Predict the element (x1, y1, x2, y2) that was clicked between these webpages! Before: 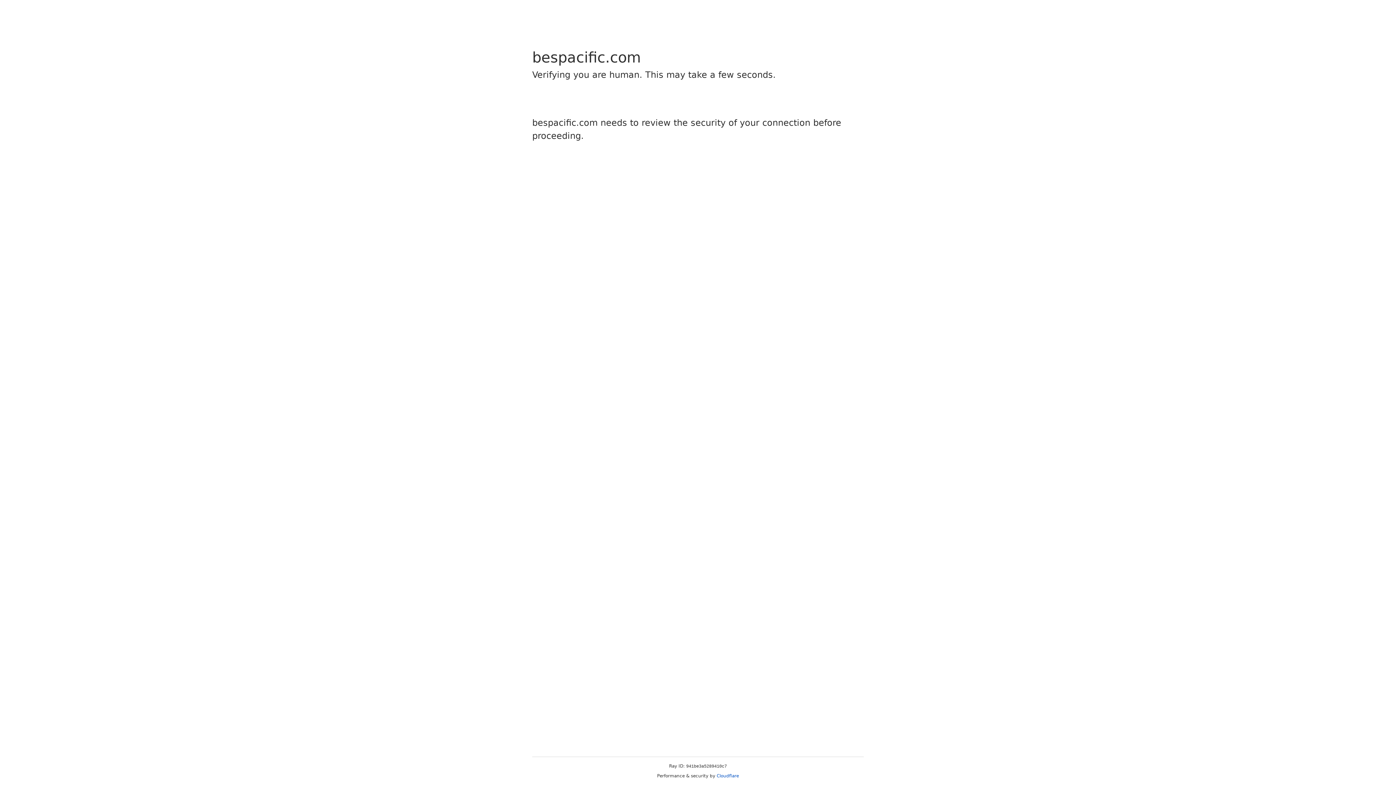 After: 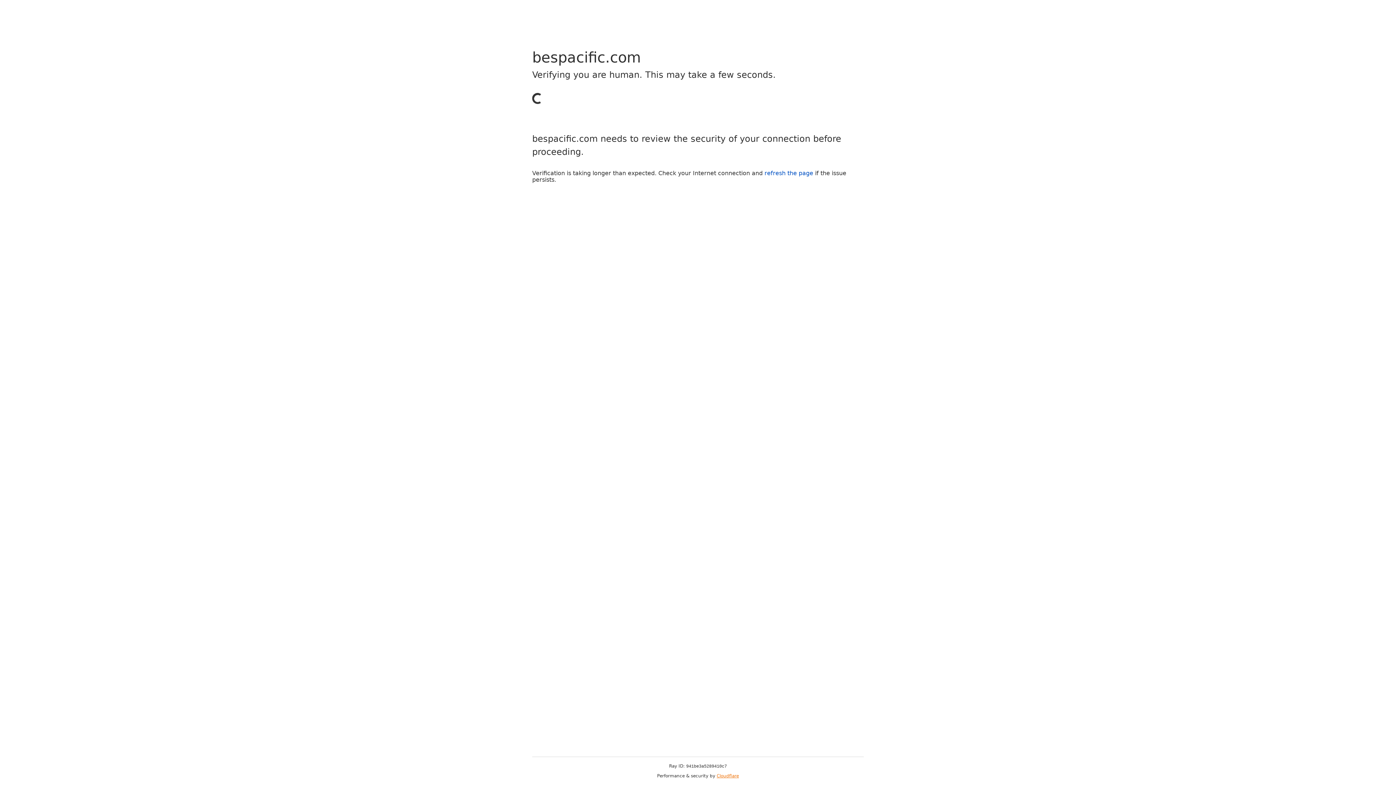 Action: bbox: (716, 773, 739, 778) label: Cloudflare